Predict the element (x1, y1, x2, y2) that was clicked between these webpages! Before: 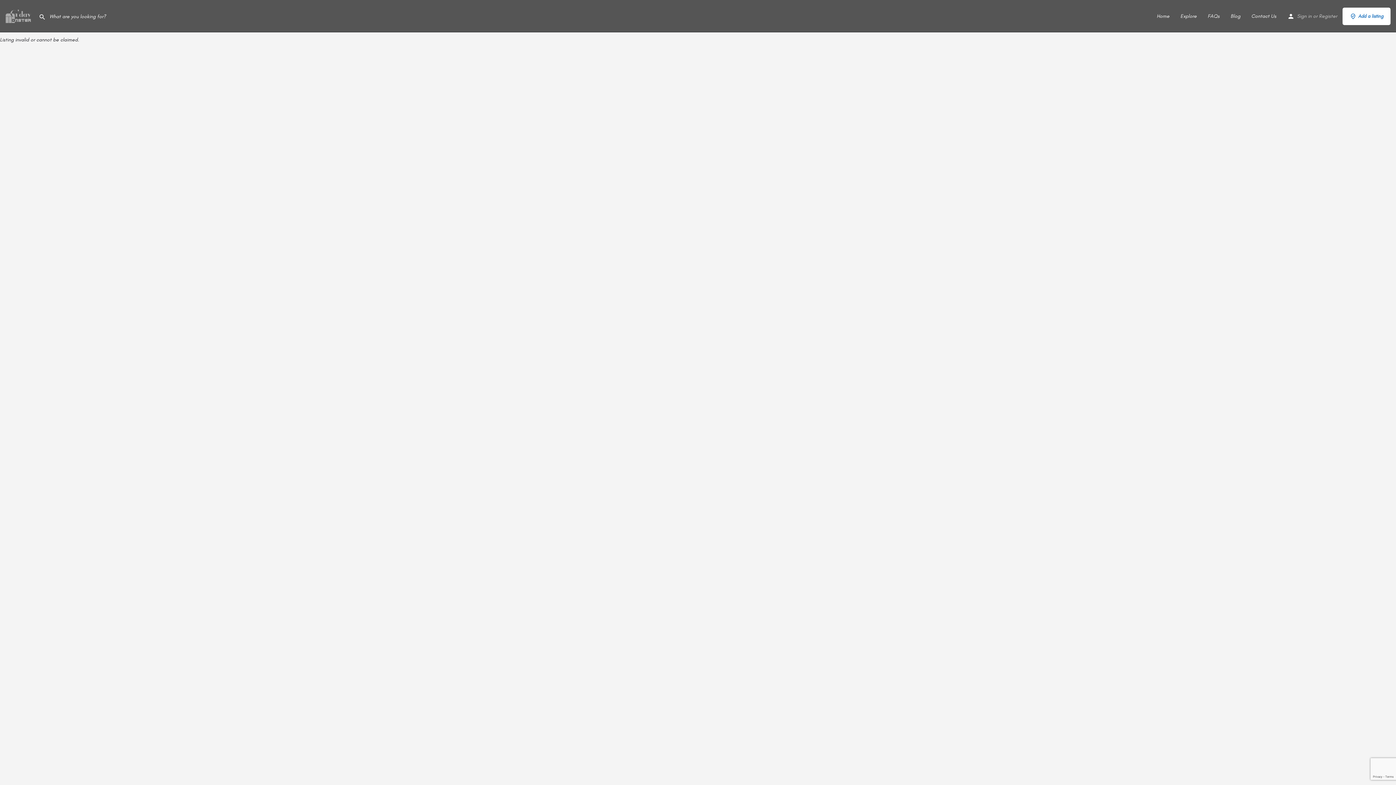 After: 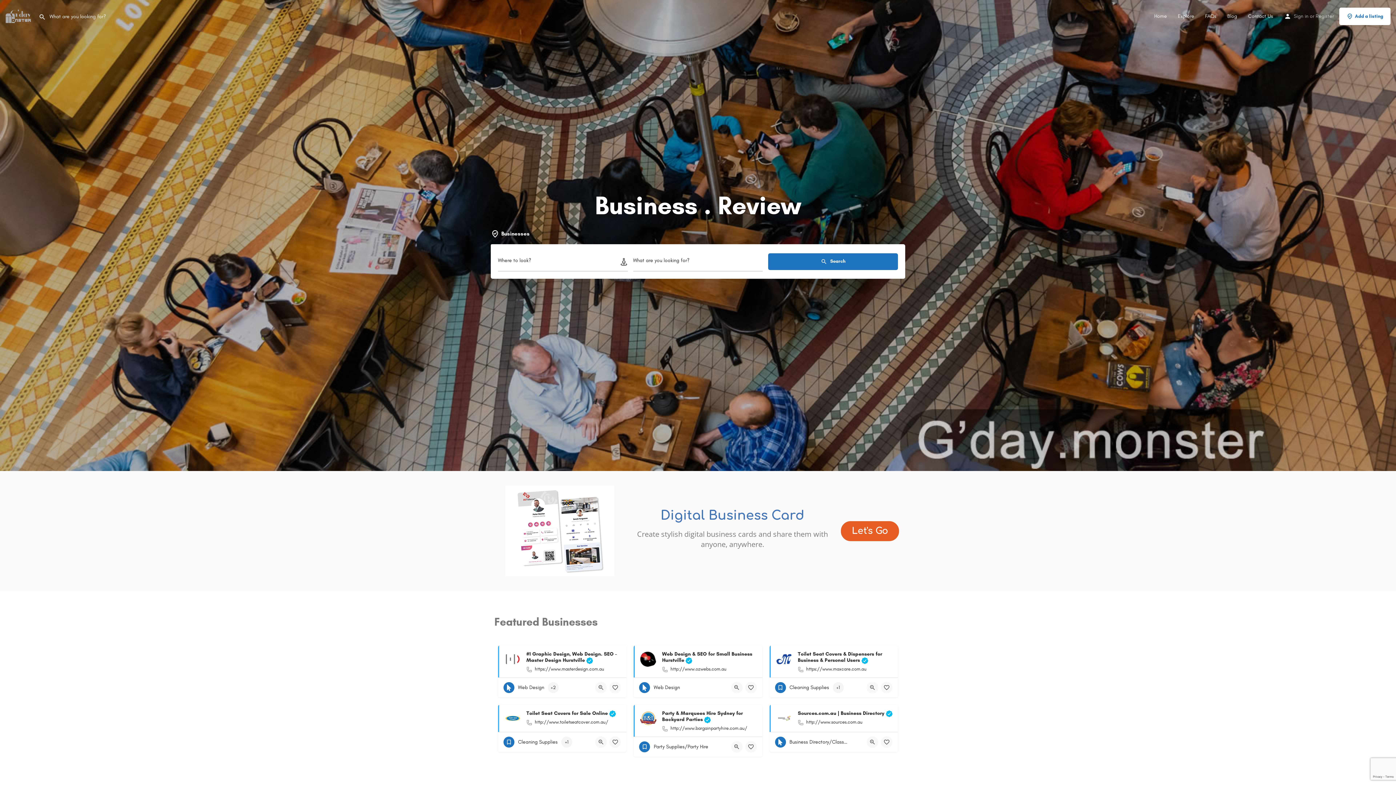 Action: label: Home bbox: (1157, 12, 1169, 19)